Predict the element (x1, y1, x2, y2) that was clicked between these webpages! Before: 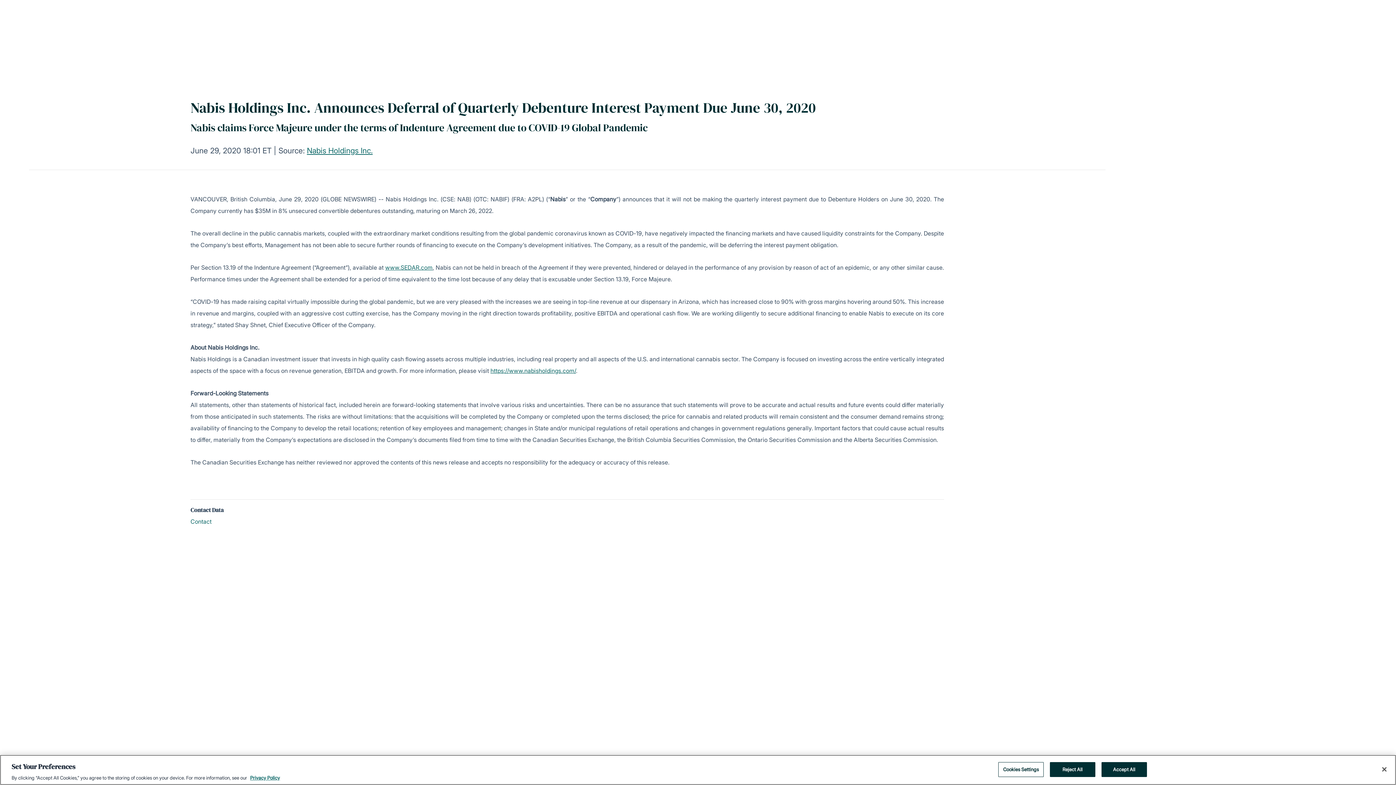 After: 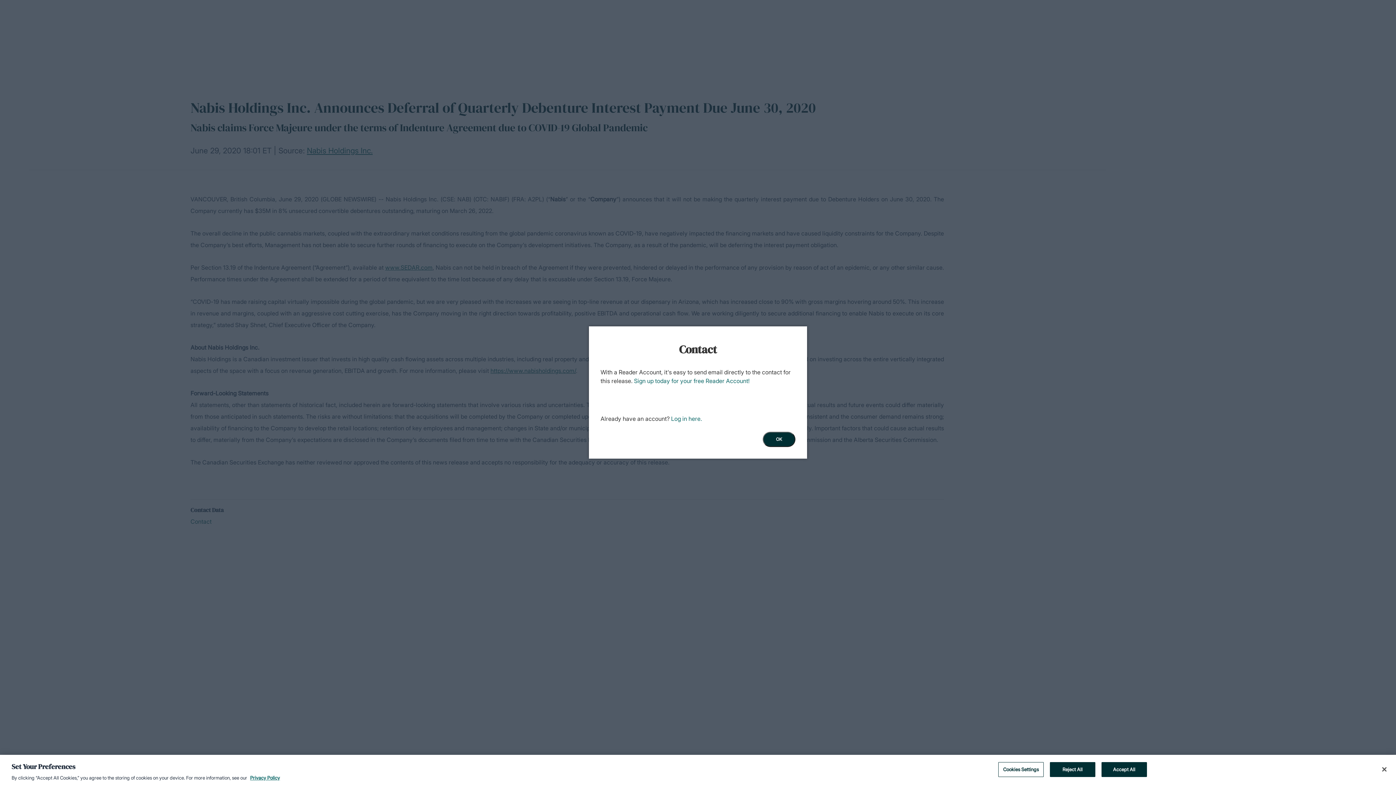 Action: bbox: (190, 518, 211, 525) label: Contact